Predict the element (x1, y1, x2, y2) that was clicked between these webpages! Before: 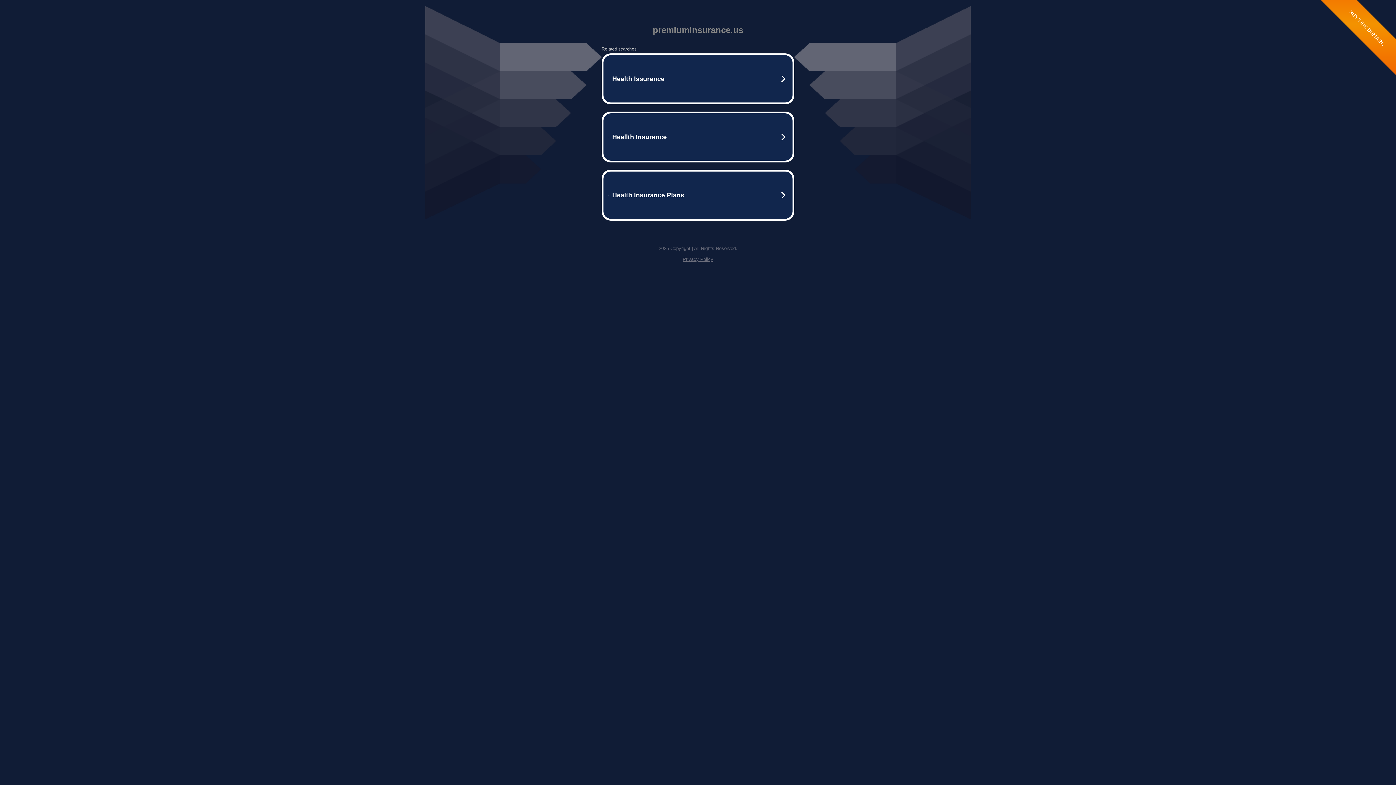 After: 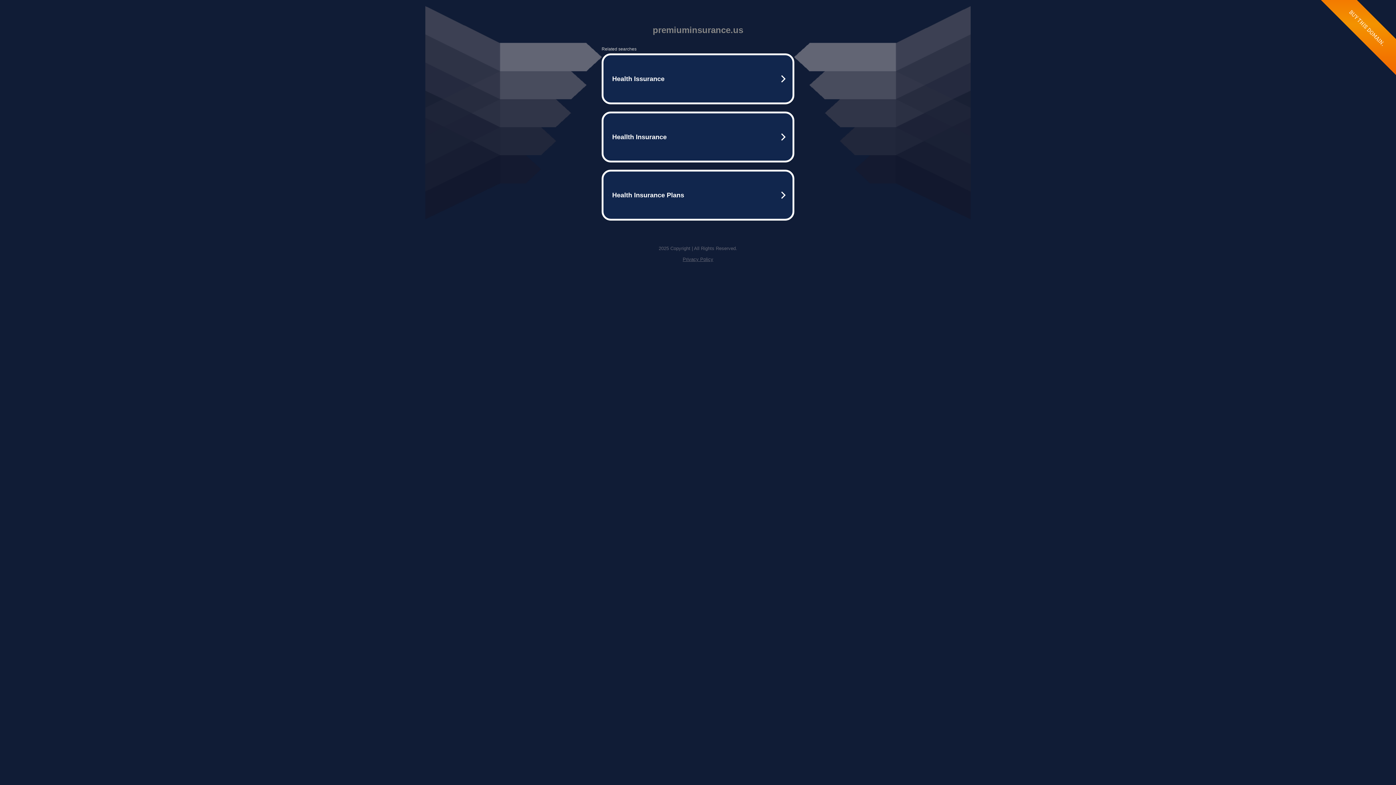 Action: label: Privacy Policy bbox: (682, 256, 713, 262)